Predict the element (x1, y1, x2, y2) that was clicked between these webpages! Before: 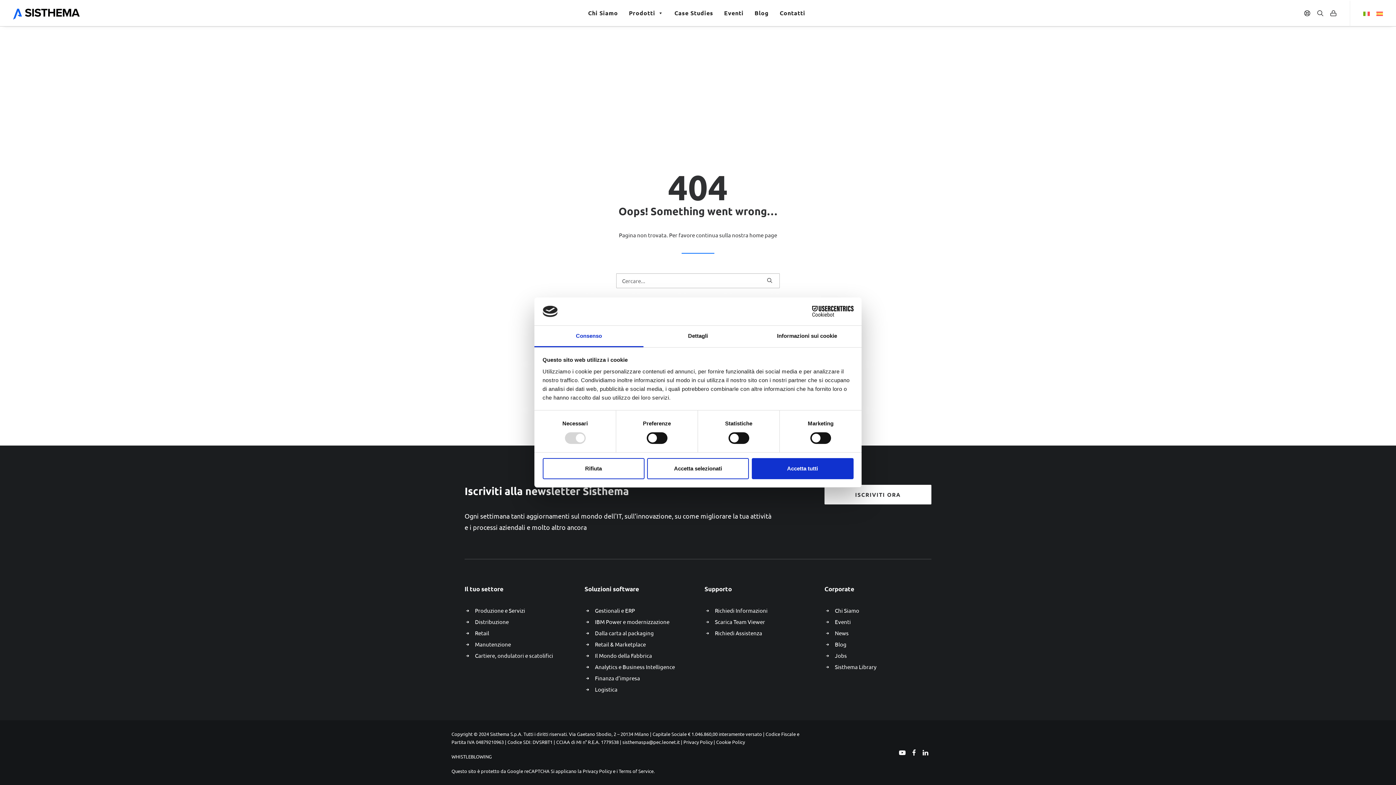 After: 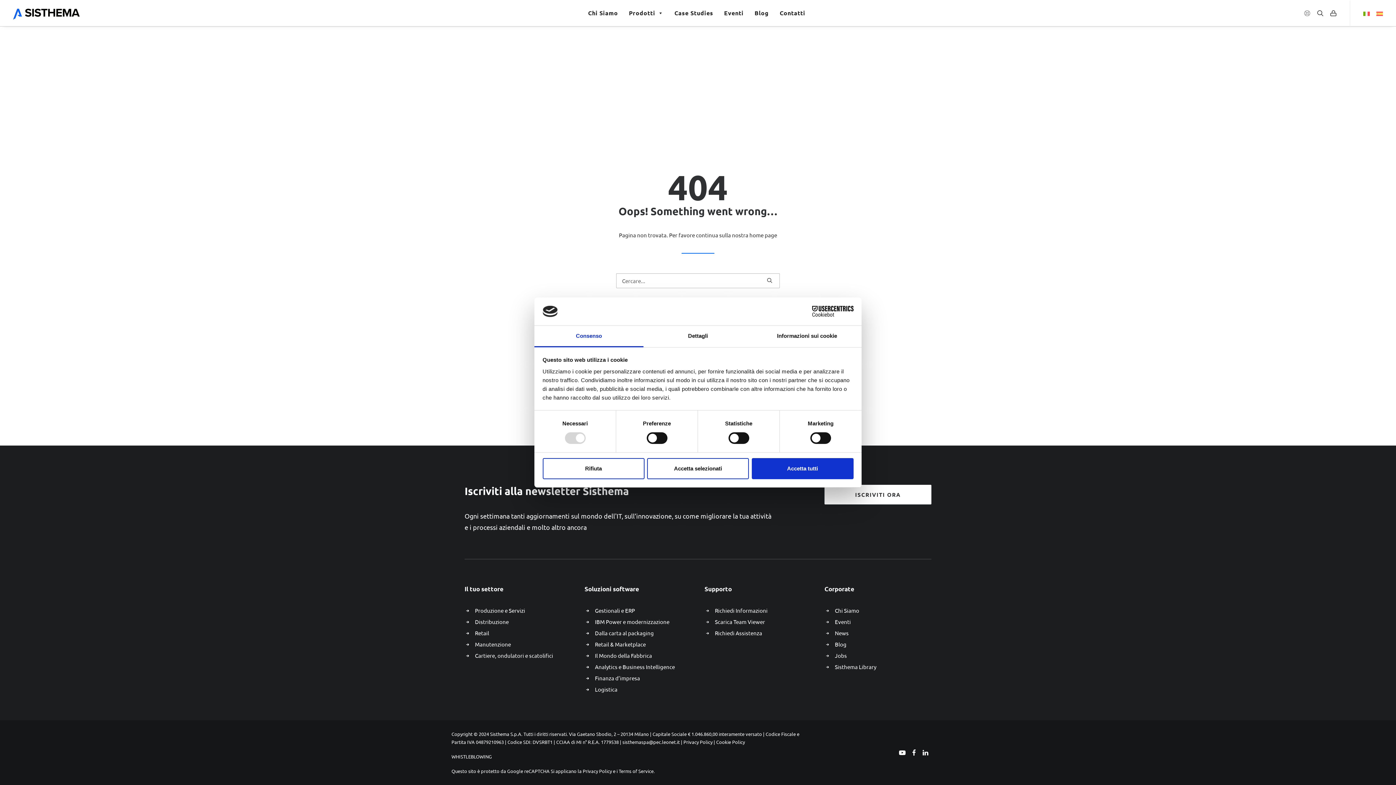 Action: bbox: (1301, 0, 1314, 26)